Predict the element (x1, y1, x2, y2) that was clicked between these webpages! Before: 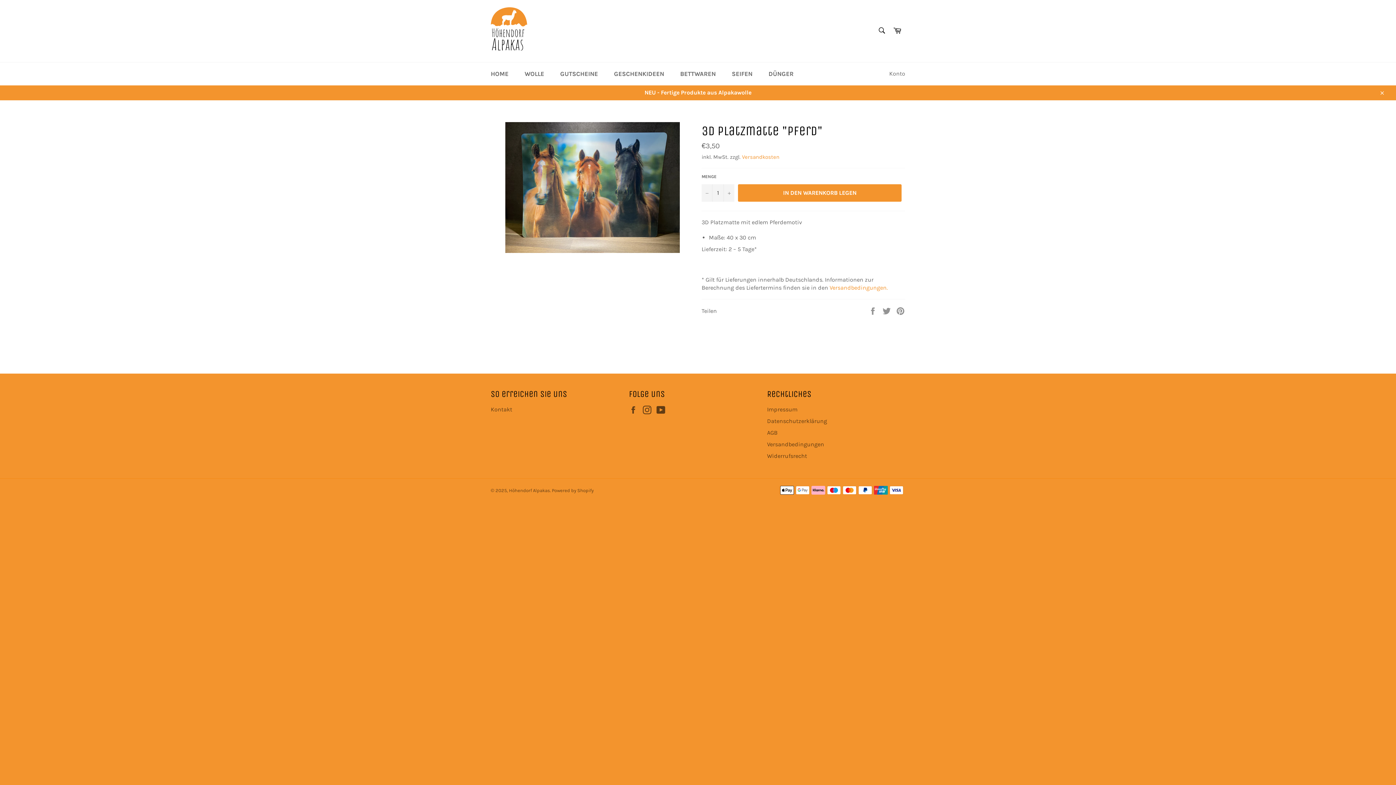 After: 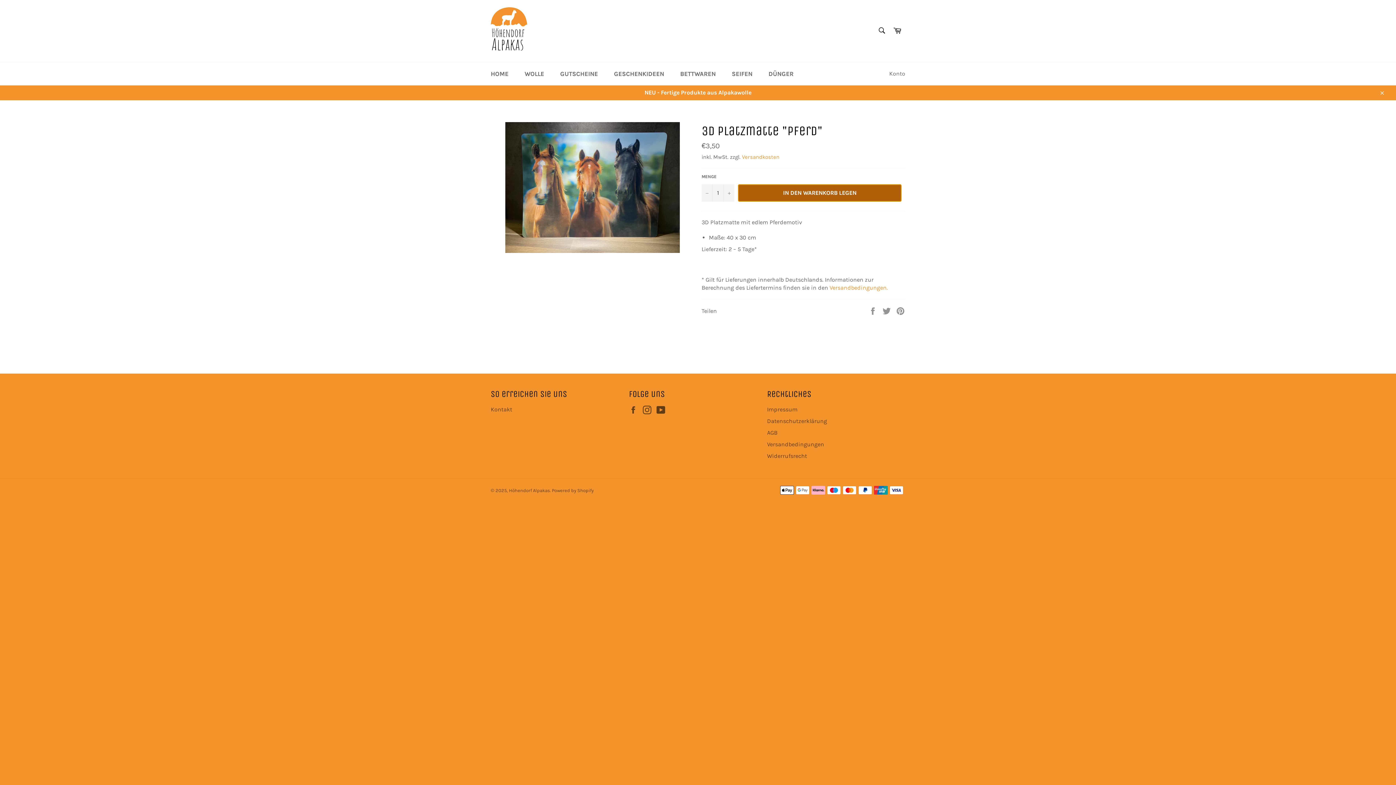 Action: label: IN DEN WARENKORB LEGEN bbox: (738, 184, 901, 201)